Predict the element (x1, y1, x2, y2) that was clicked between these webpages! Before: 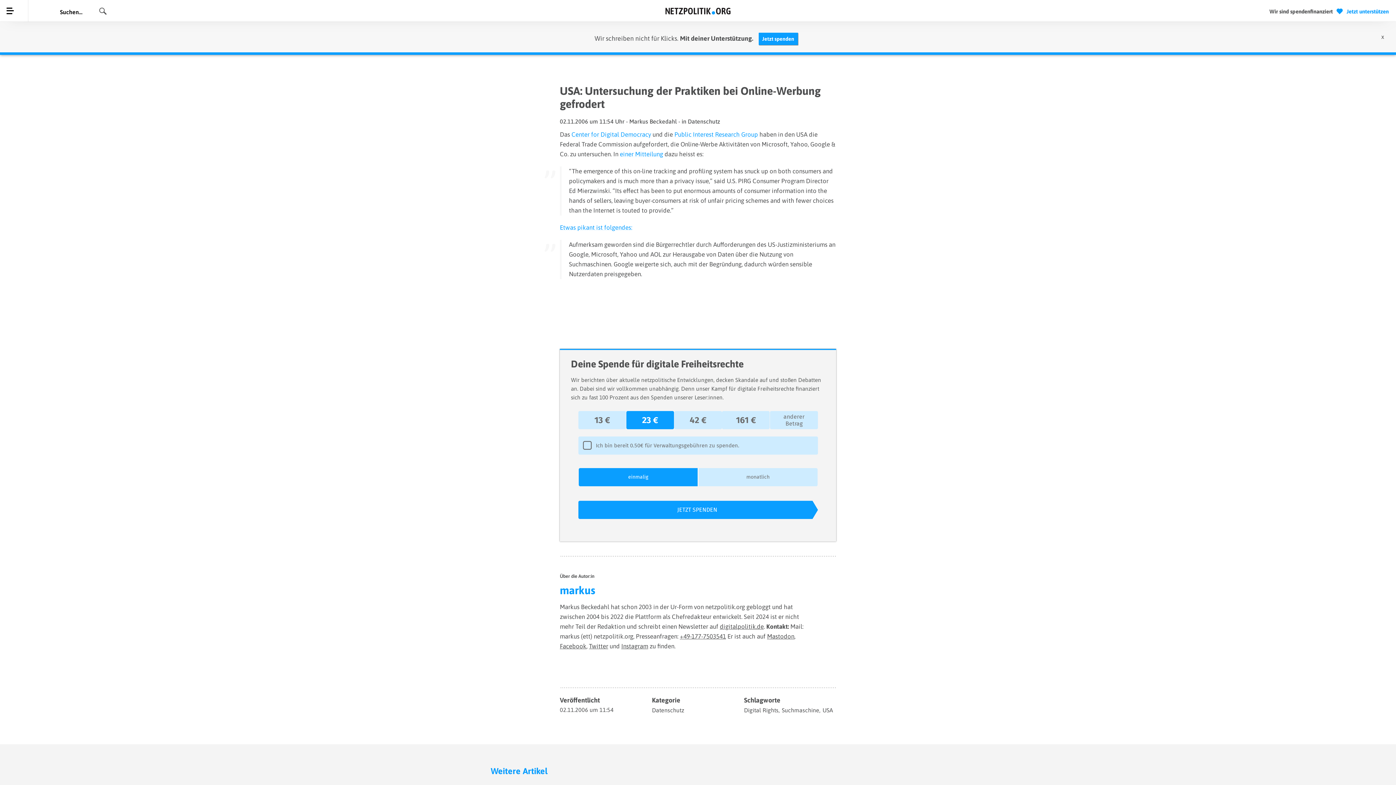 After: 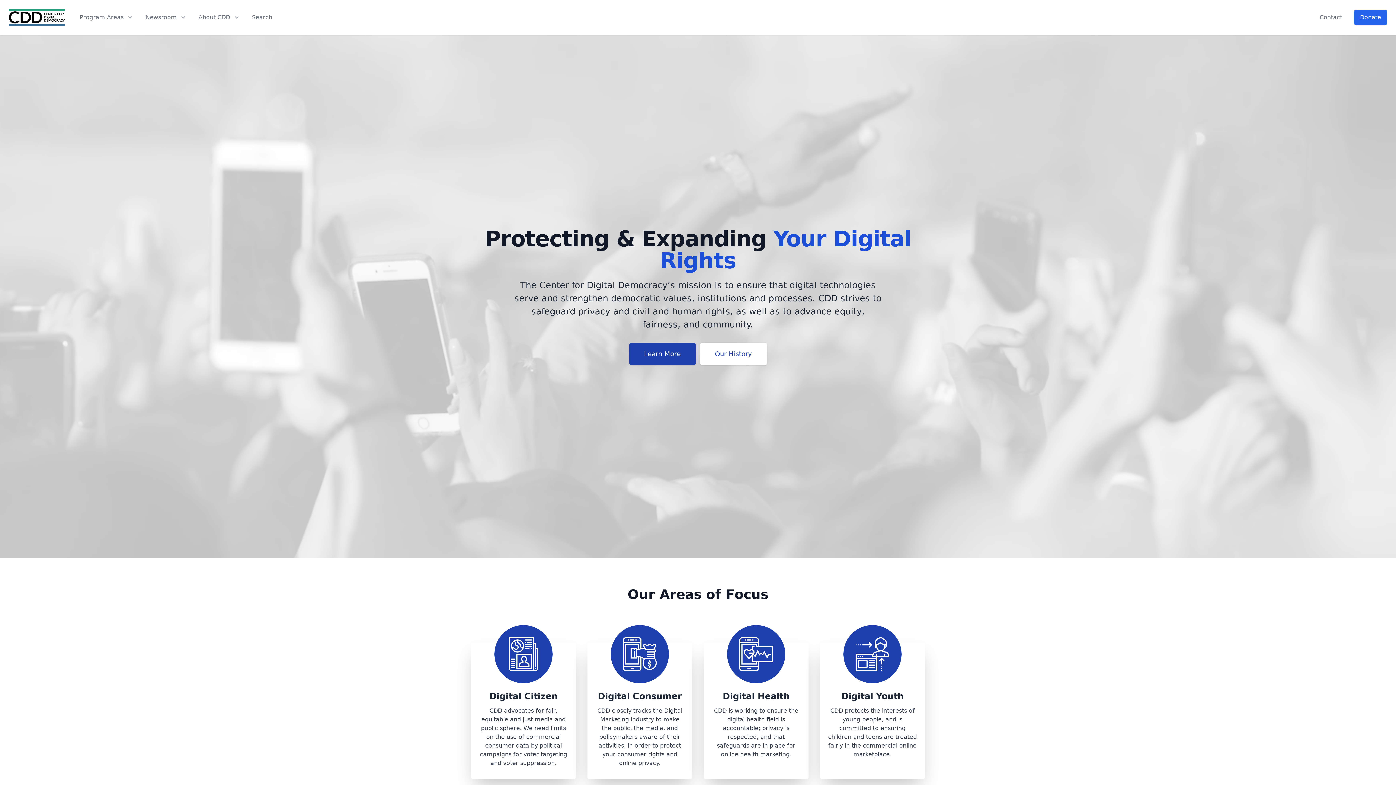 Action: label: Center for Digital Democracy bbox: (571, 130, 651, 138)